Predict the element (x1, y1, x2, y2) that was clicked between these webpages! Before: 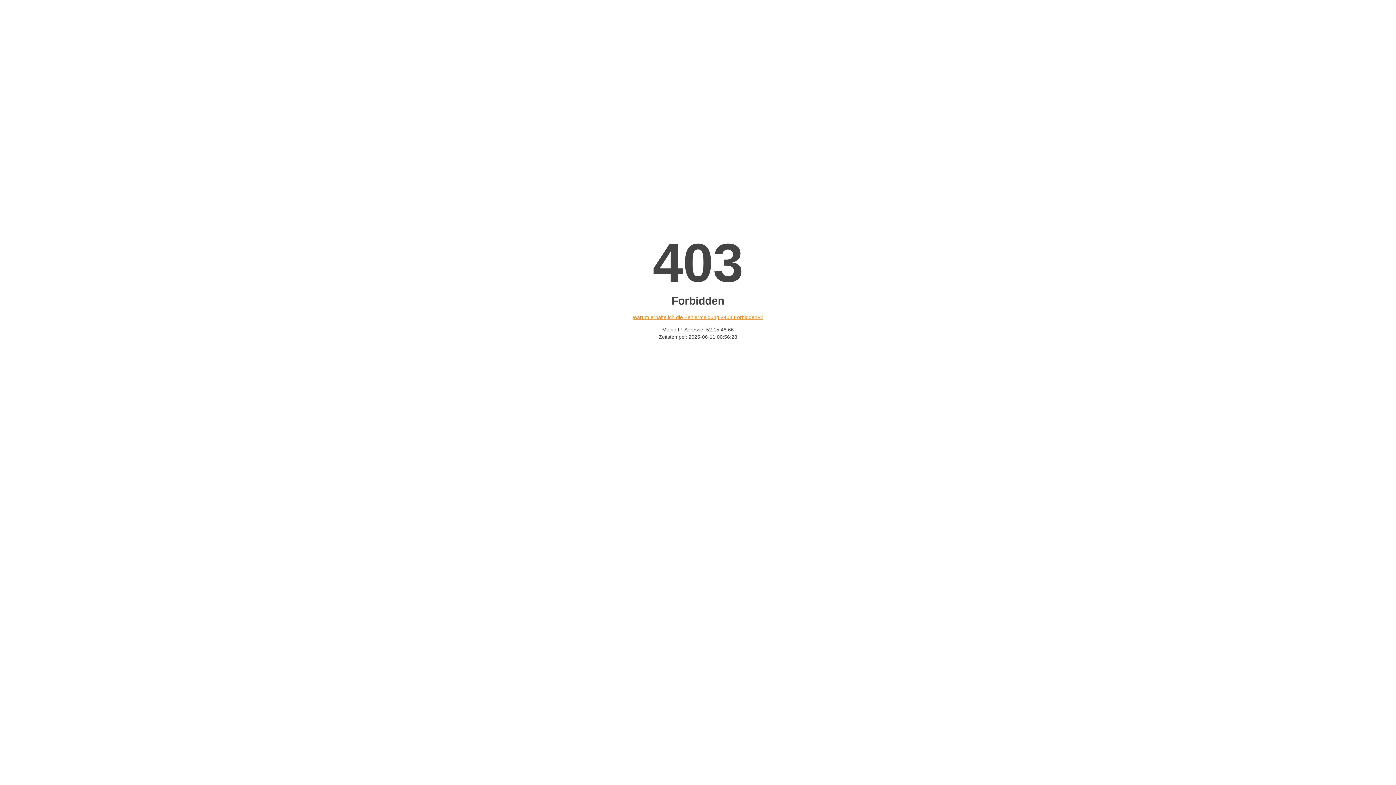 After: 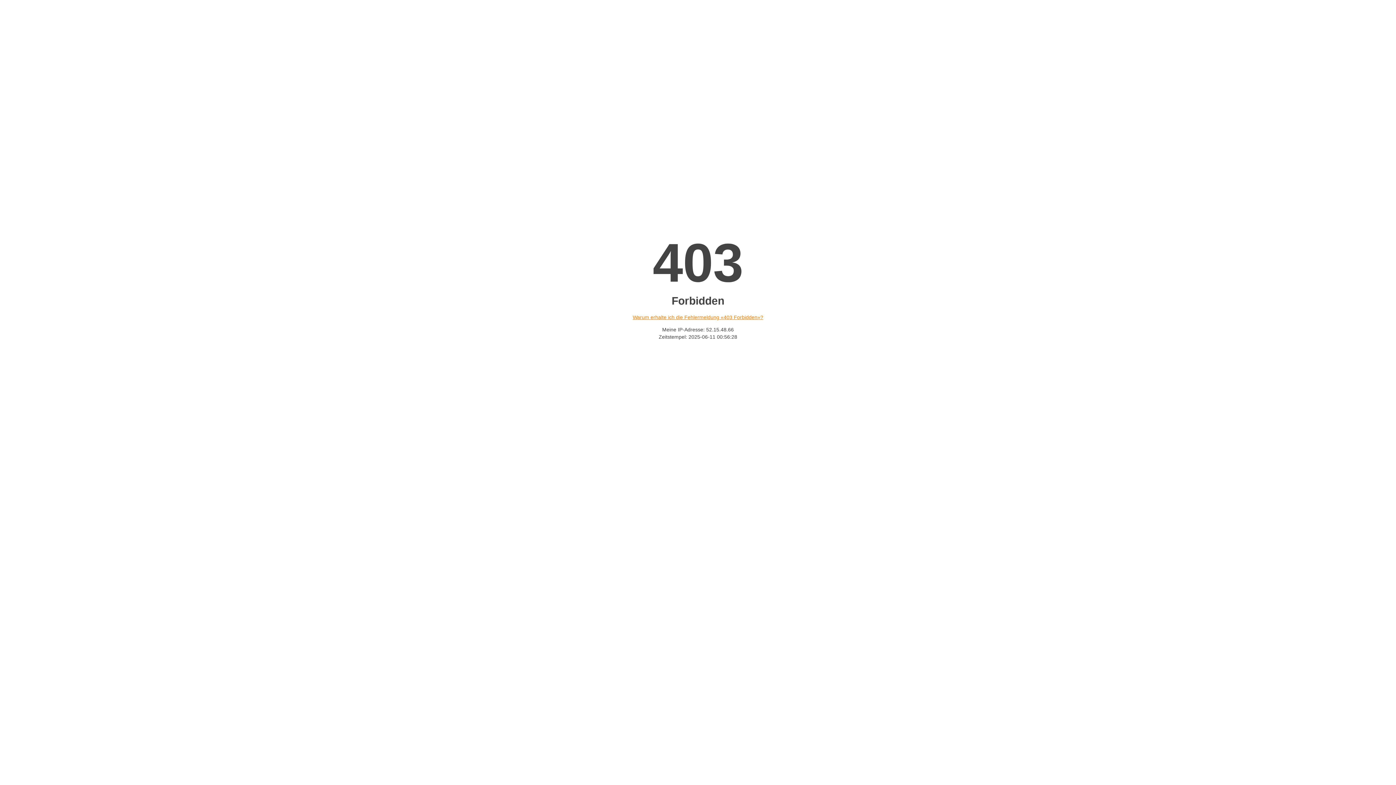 Action: label: Warum erhalte ich die Fehlermeldung «403 Forbidden»? bbox: (632, 314, 763, 320)